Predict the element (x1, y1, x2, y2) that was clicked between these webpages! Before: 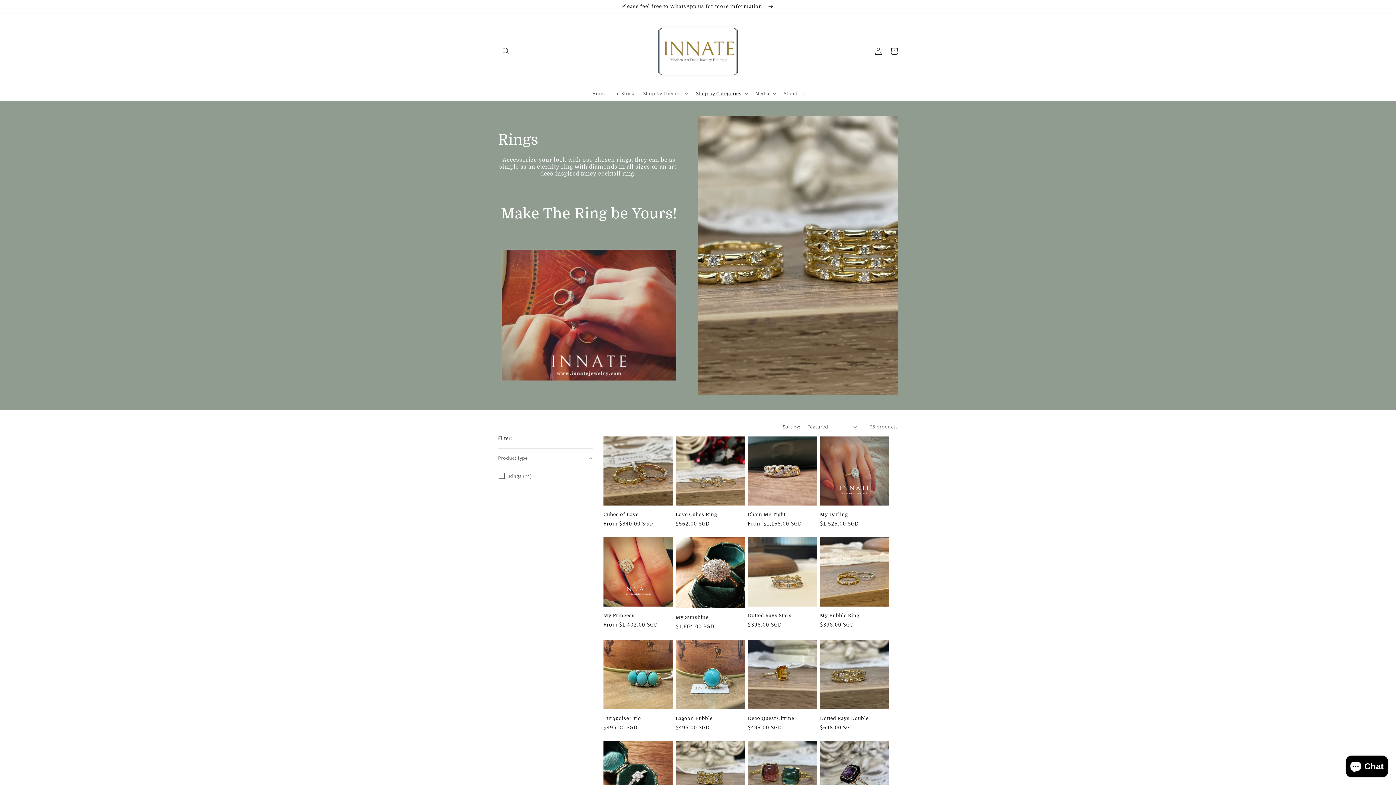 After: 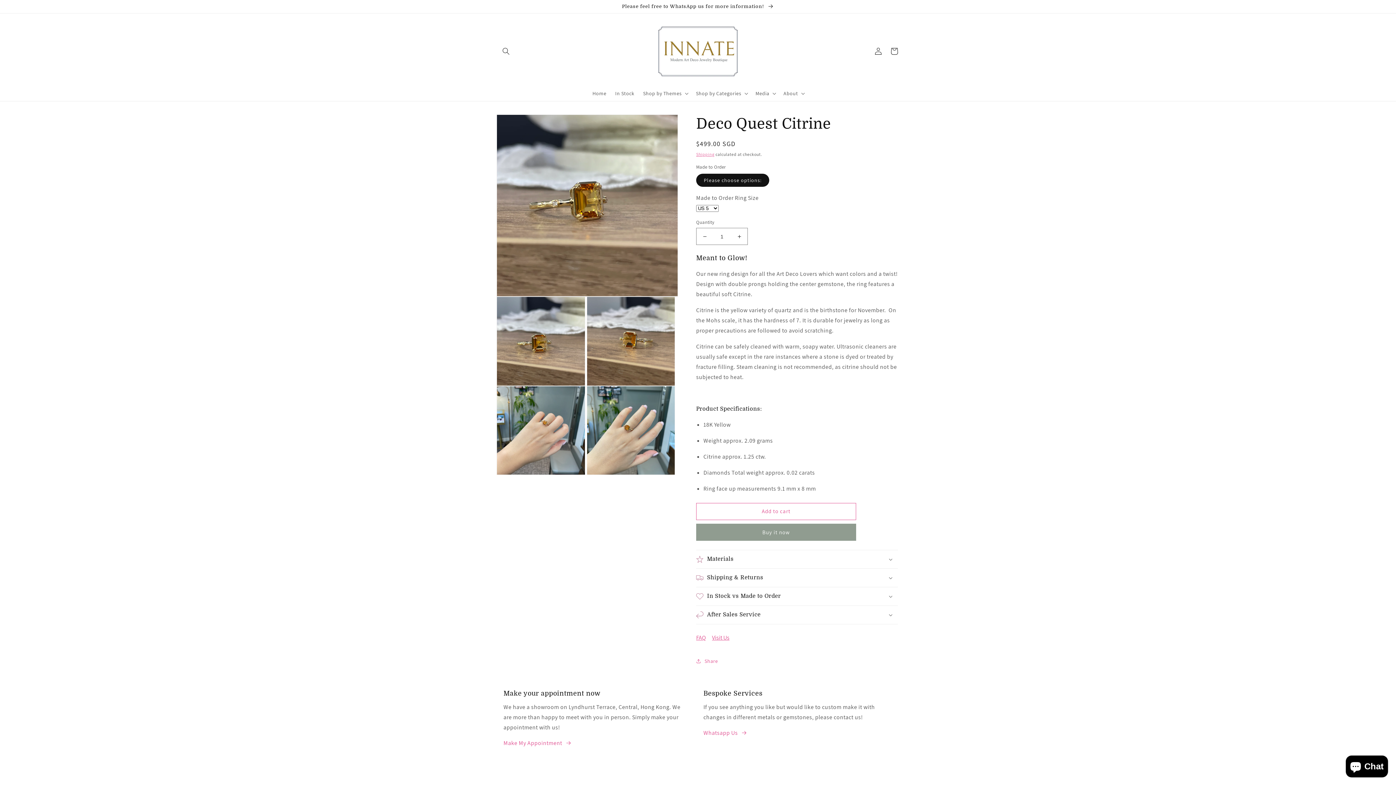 Action: label: Deco Quest Citrine bbox: (748, 715, 817, 721)